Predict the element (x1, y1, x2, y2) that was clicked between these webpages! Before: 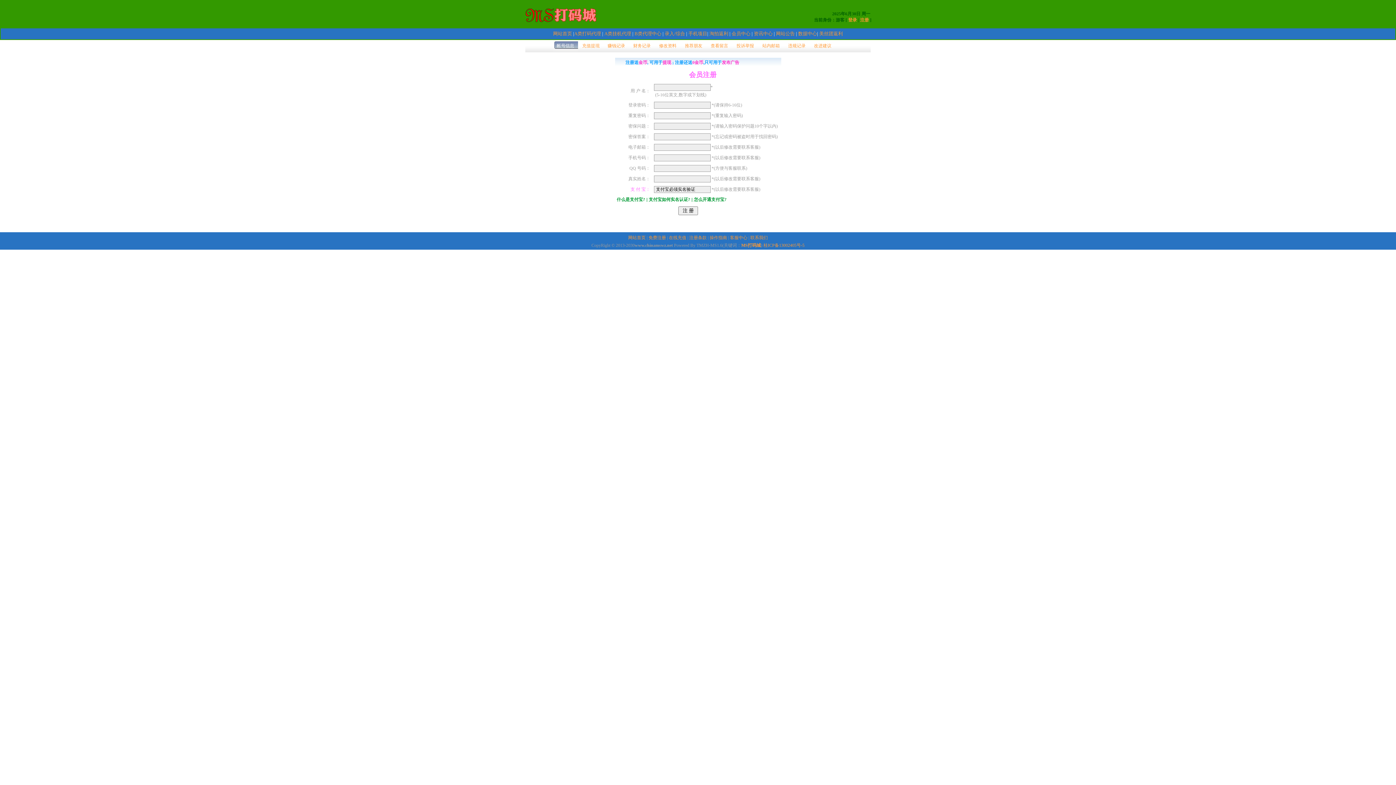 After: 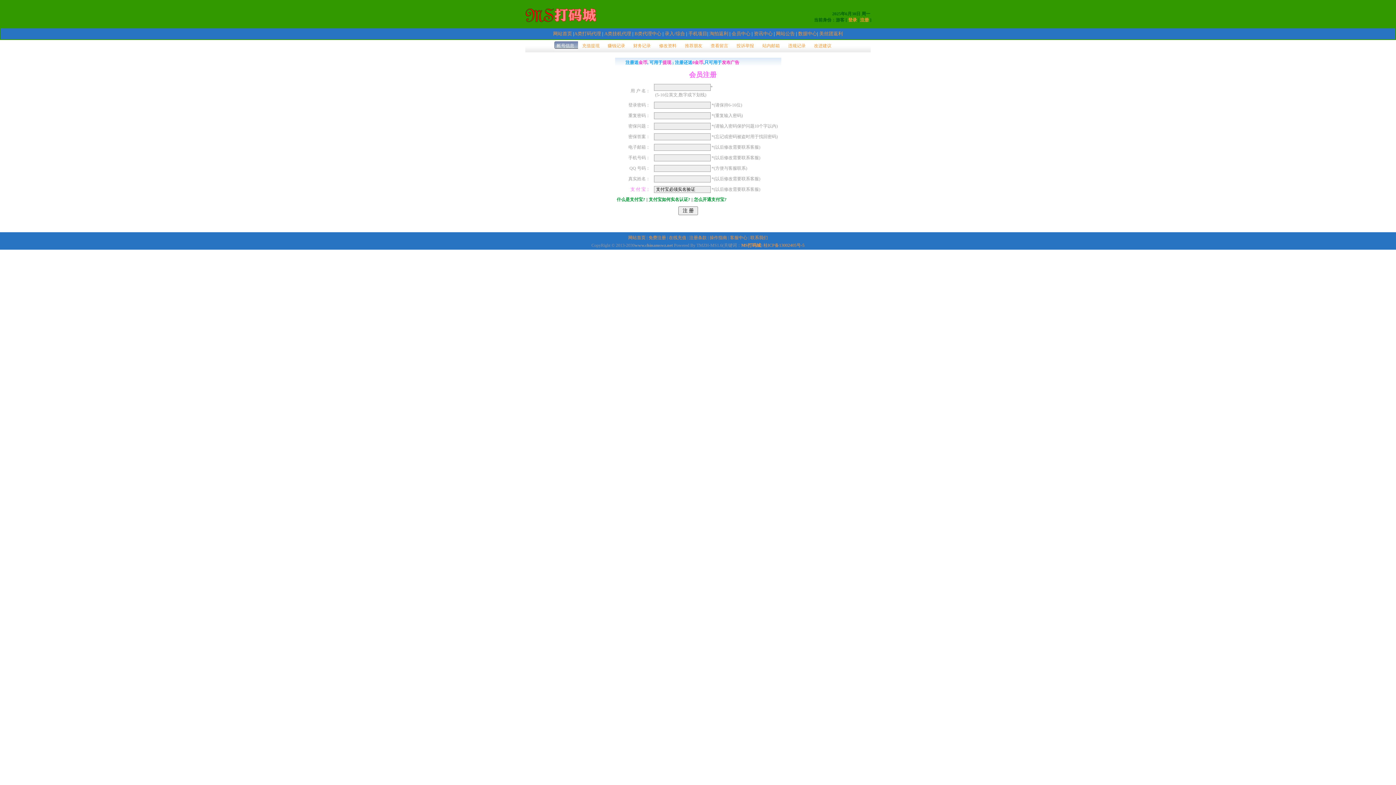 Action: label: 免费注册 bbox: (648, 235, 666, 240)